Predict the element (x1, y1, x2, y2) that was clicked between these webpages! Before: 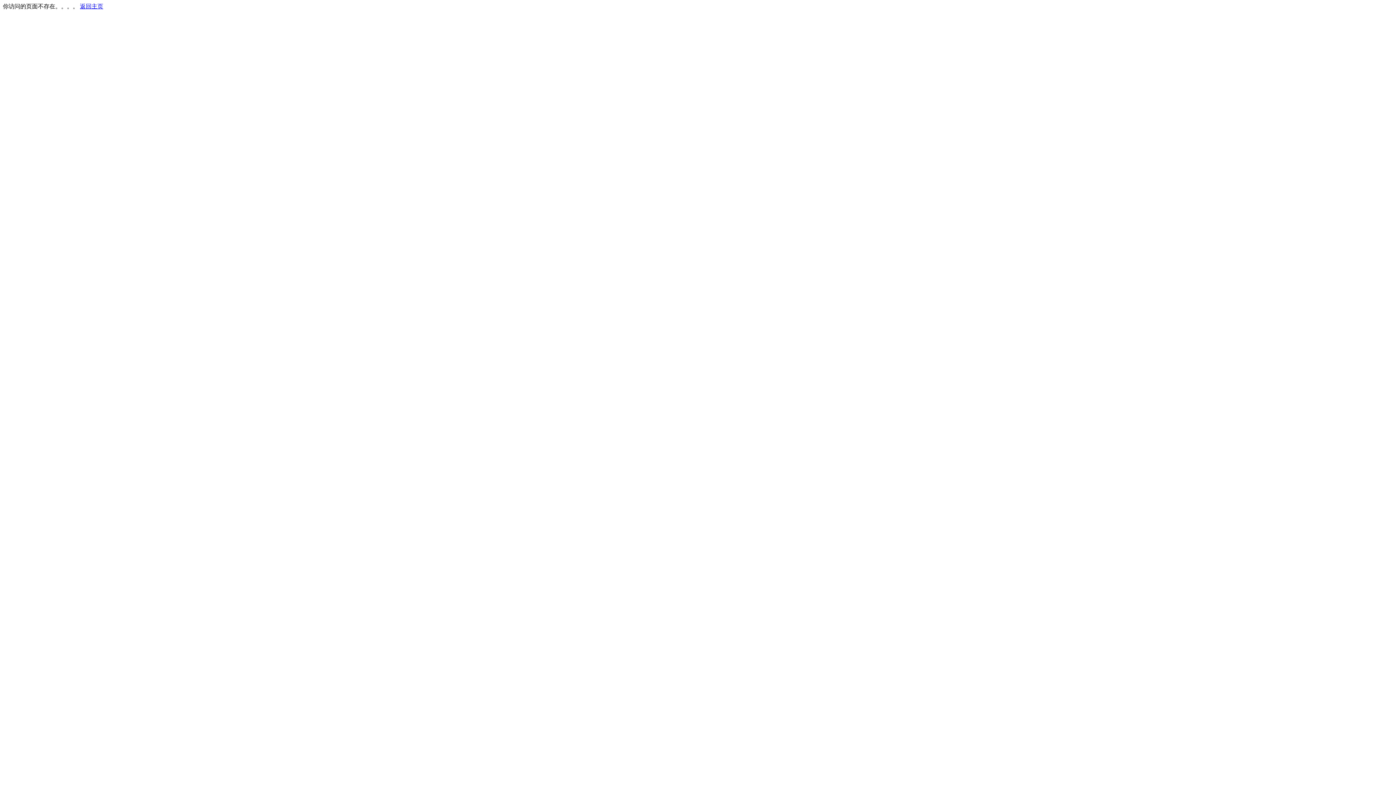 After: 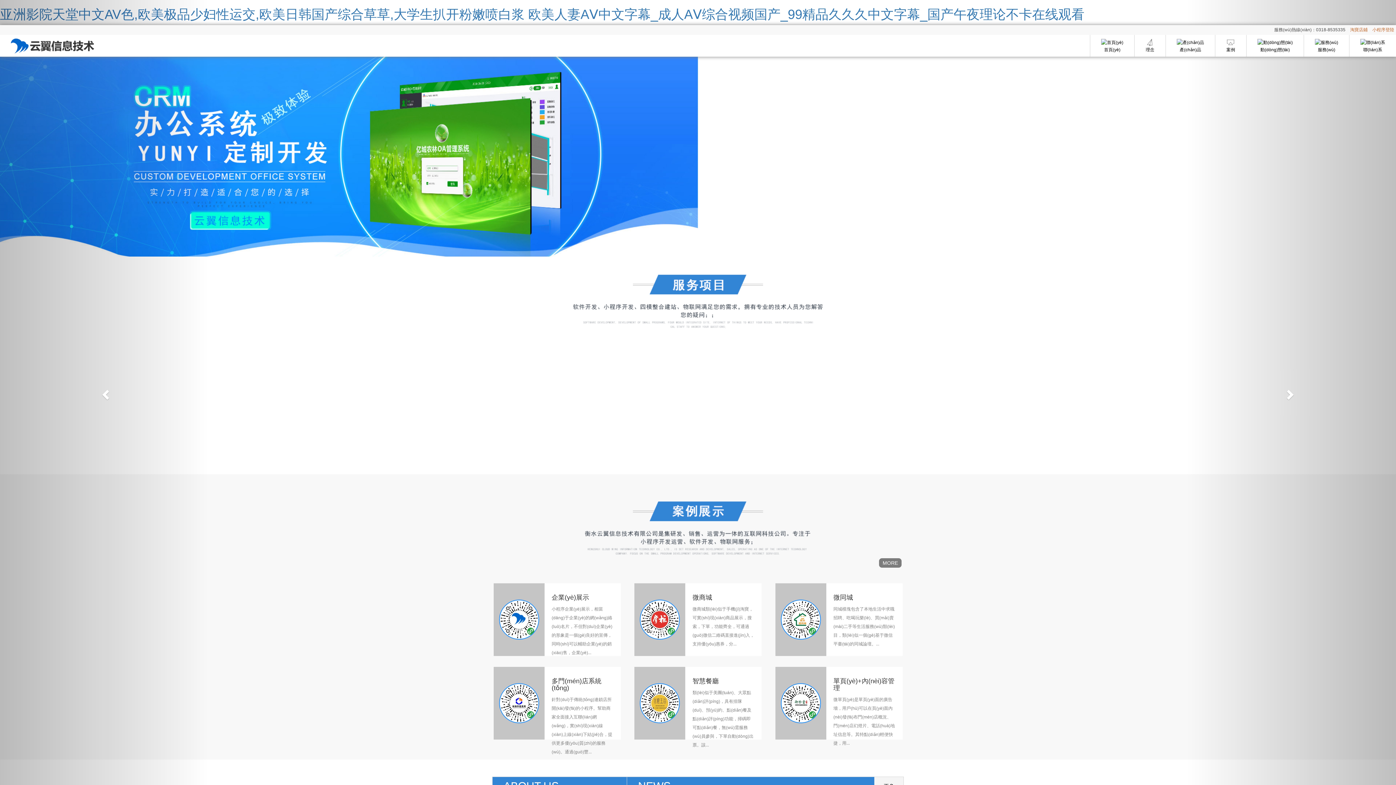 Action: label: 返回主页 bbox: (80, 3, 103, 9)